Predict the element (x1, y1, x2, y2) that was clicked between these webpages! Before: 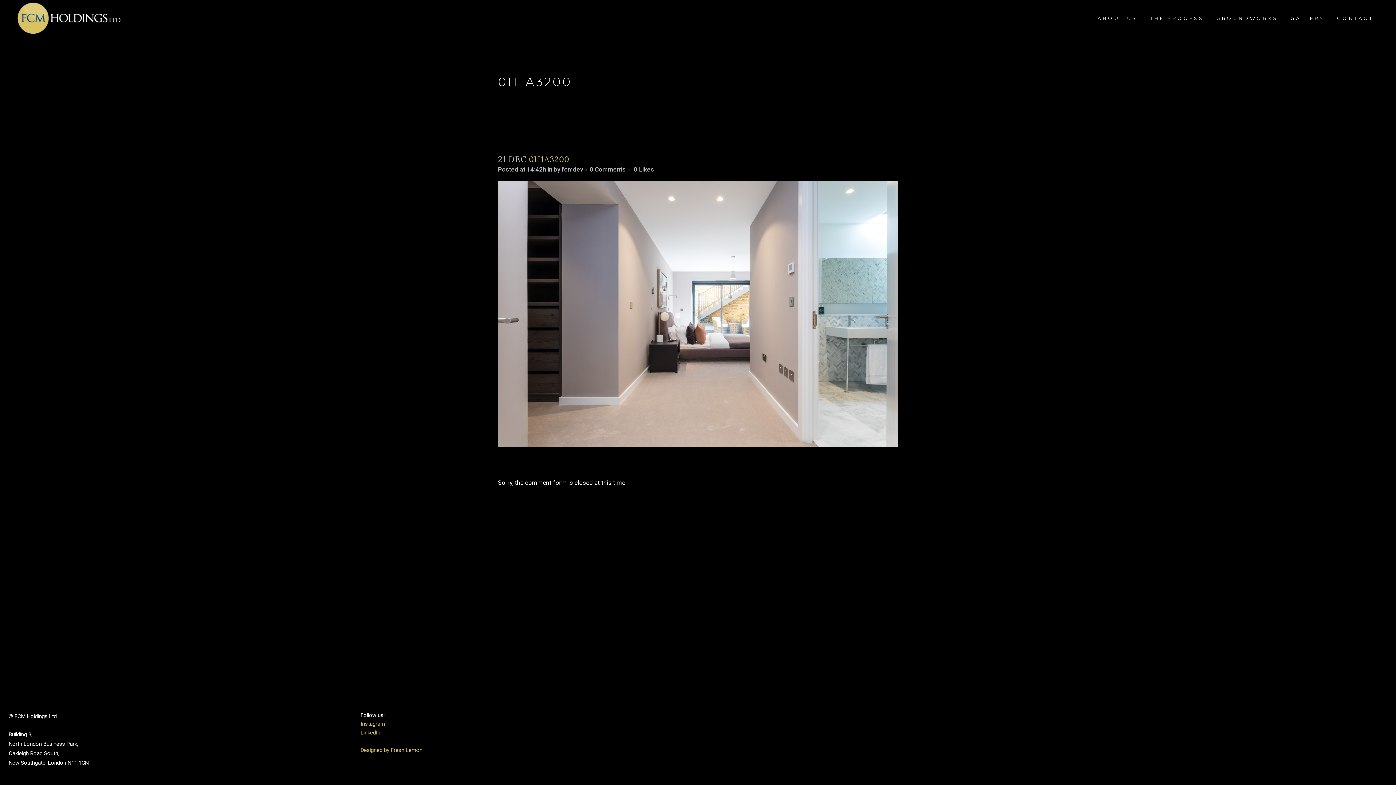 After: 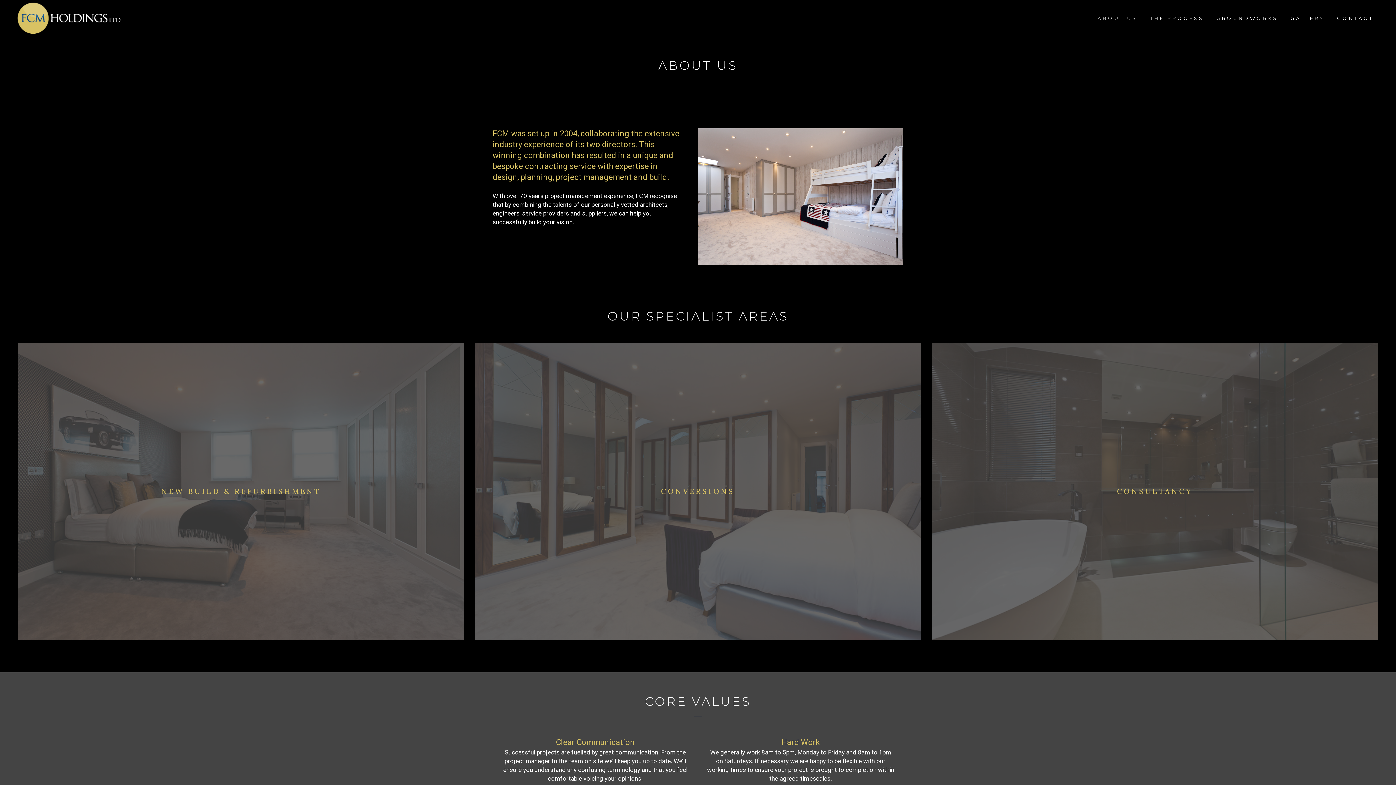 Action: bbox: (1091, 0, 1144, 36) label: ABOUT US